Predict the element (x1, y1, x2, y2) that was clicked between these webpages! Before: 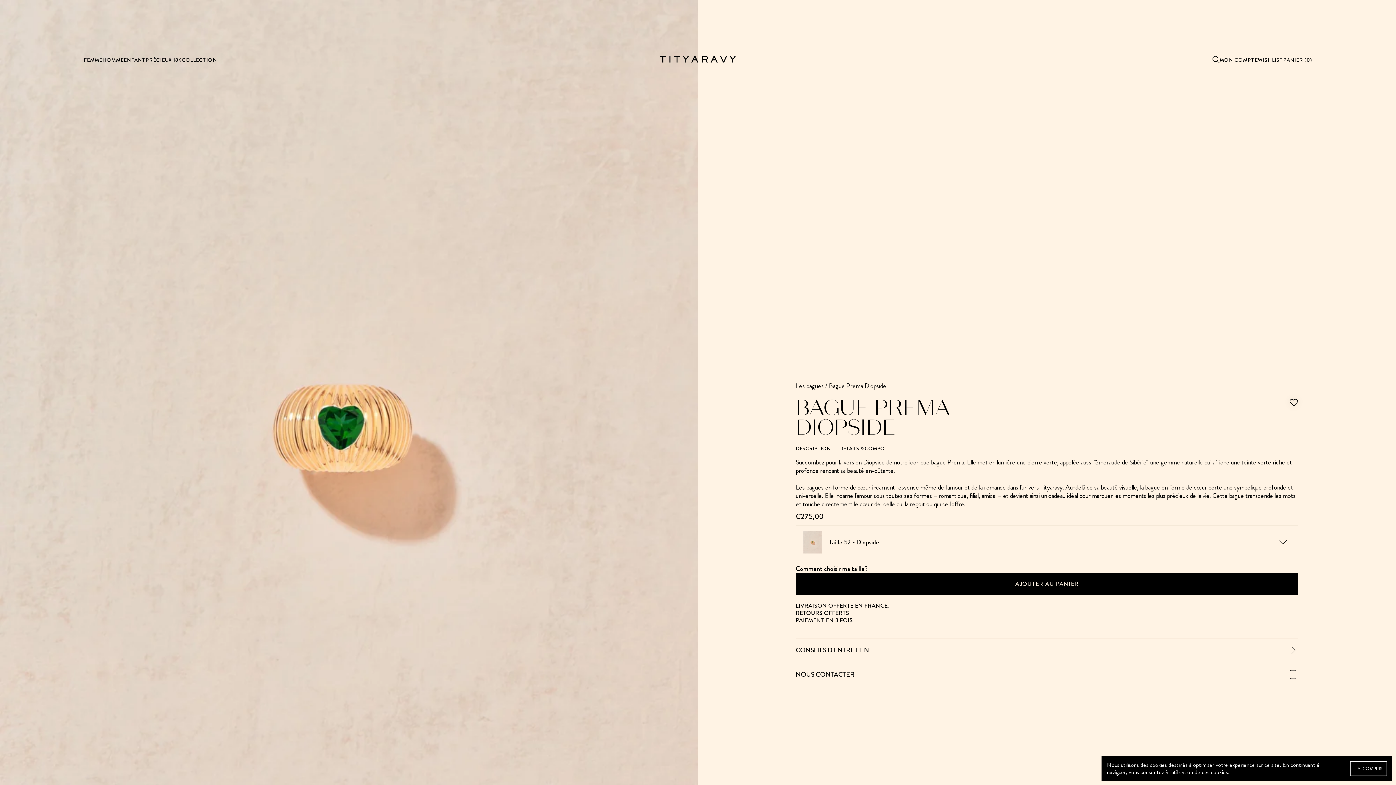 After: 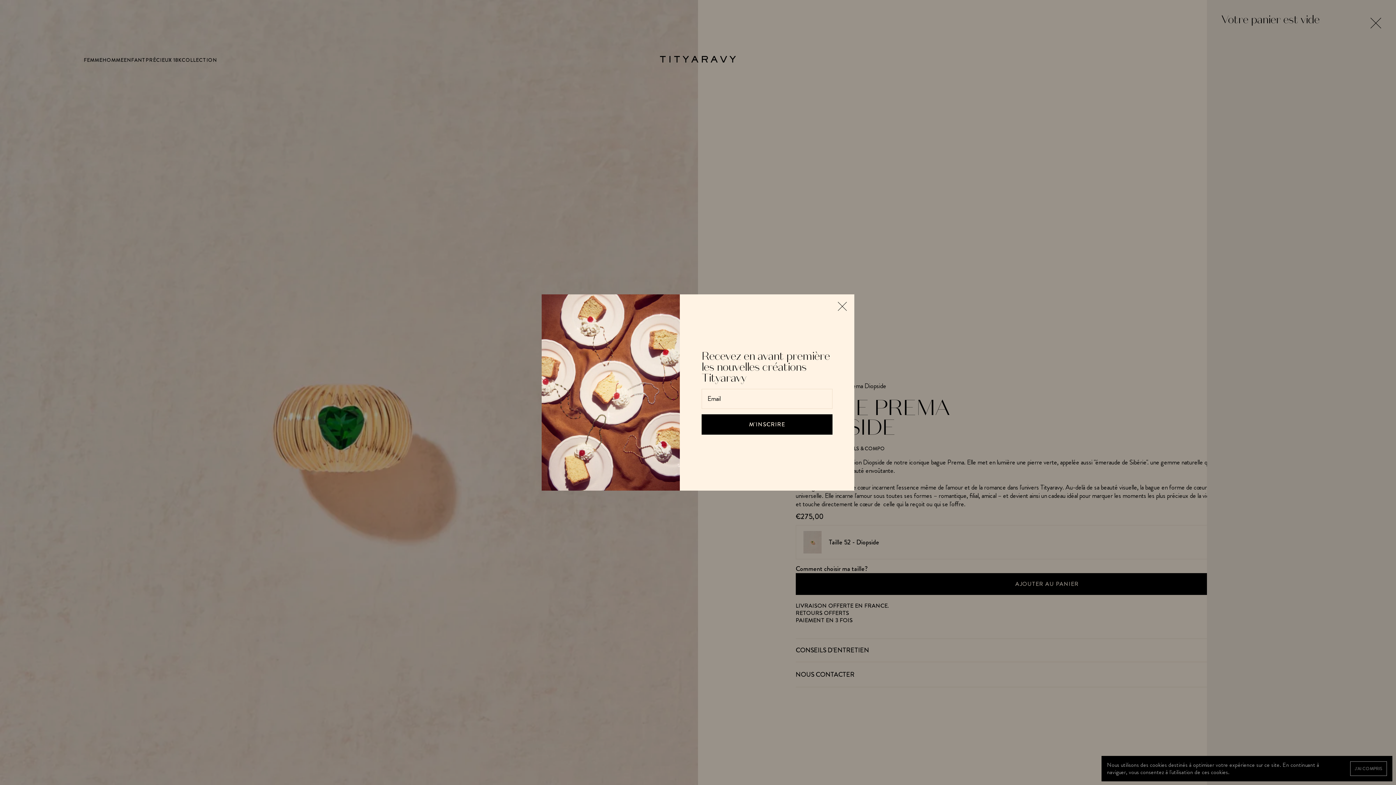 Action: bbox: (1283, 57, 1312, 63) label: PANIER (0)